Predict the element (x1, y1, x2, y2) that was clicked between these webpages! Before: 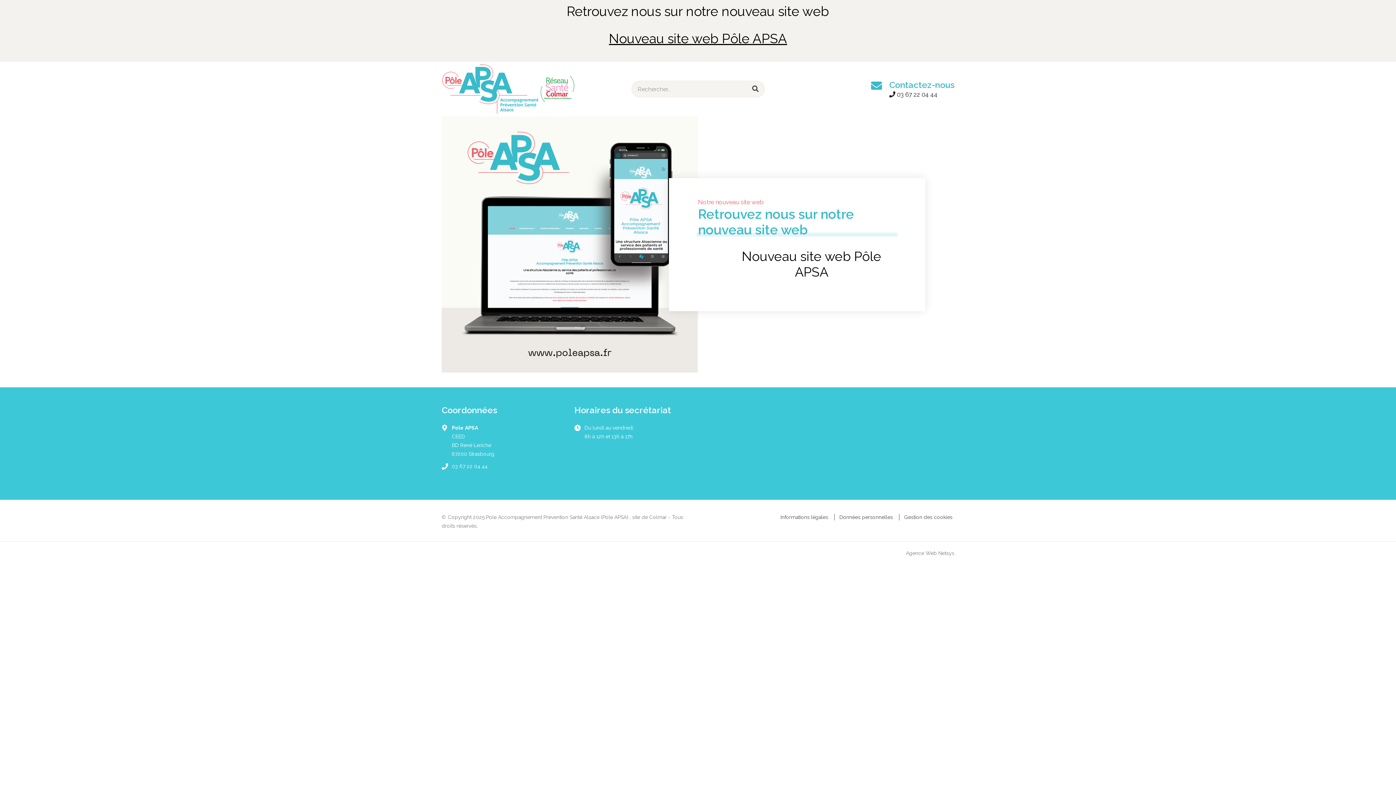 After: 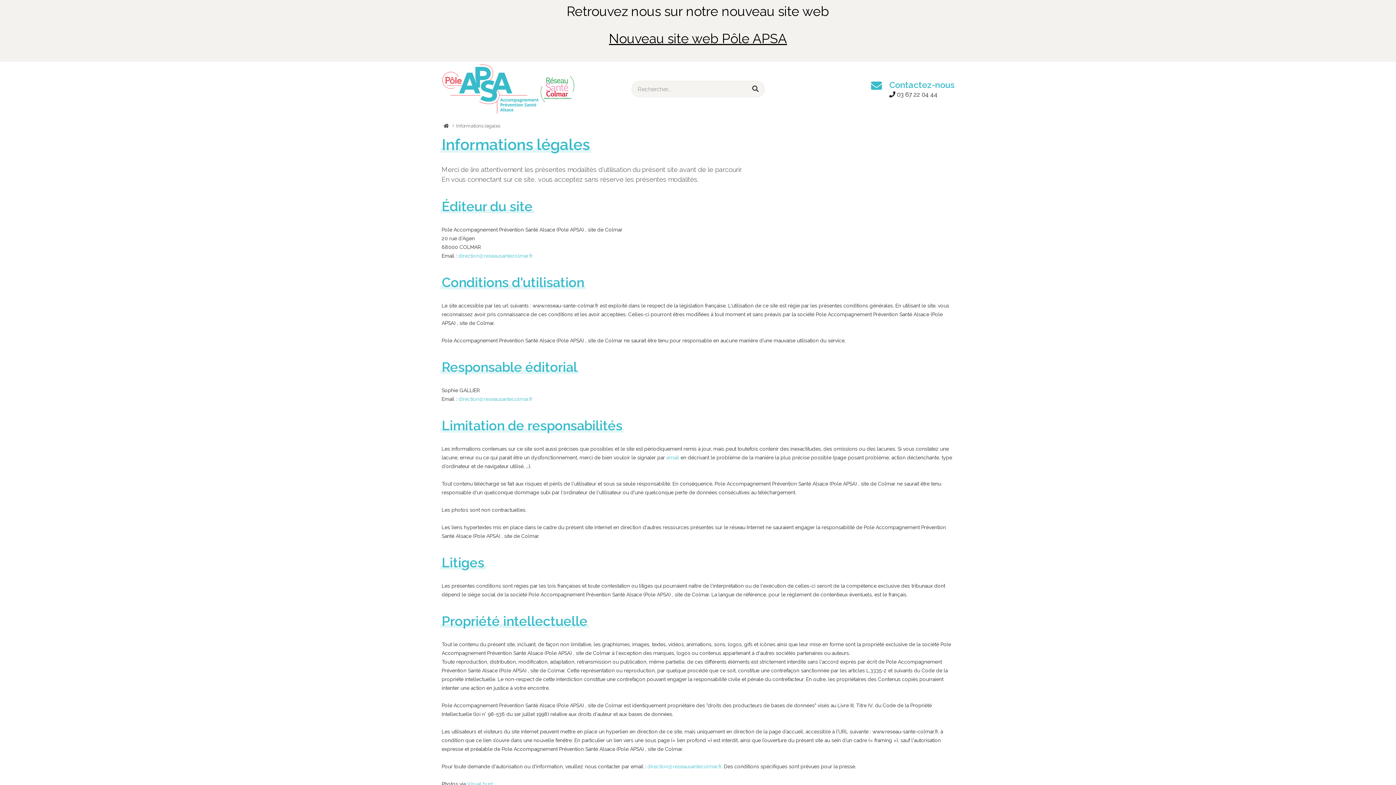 Action: bbox: (778, 514, 830, 520) label: Informations légales